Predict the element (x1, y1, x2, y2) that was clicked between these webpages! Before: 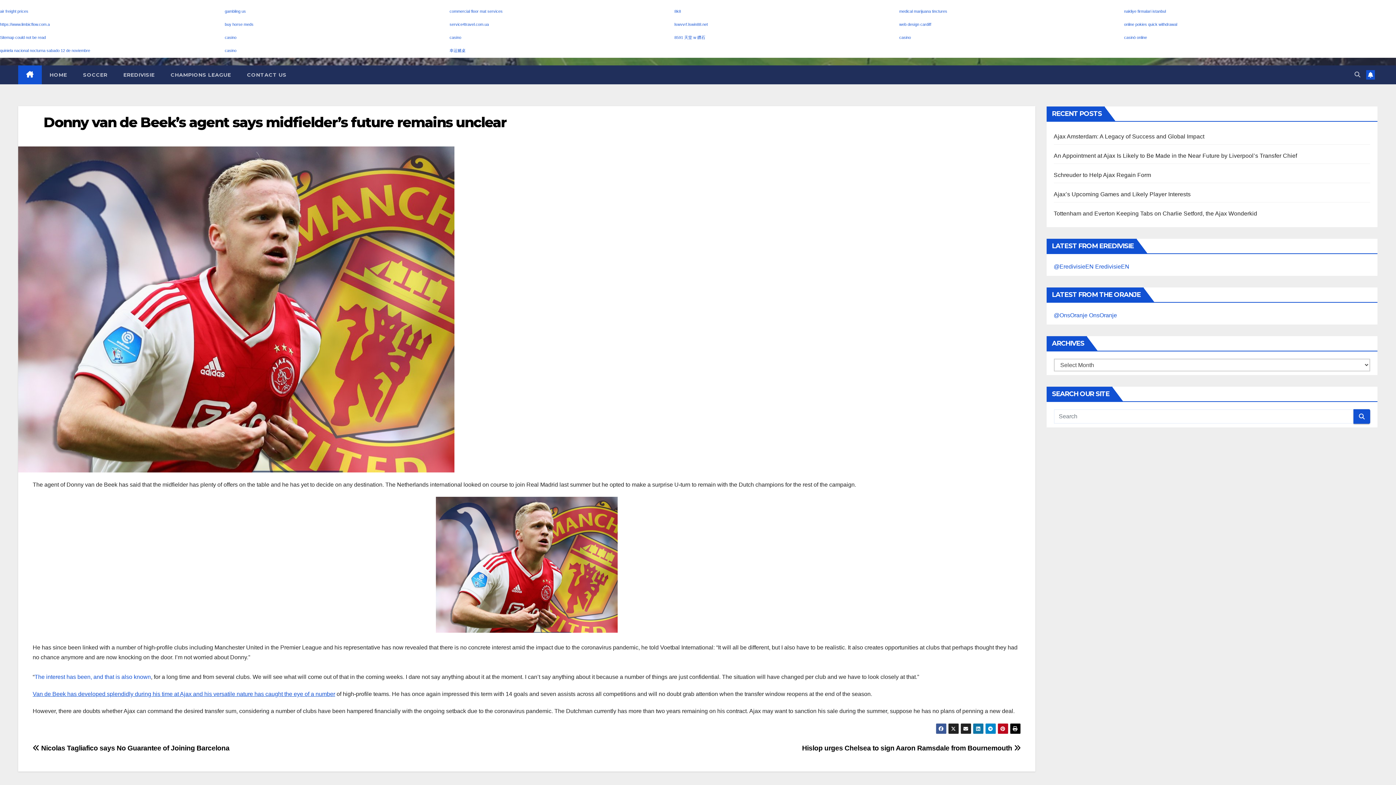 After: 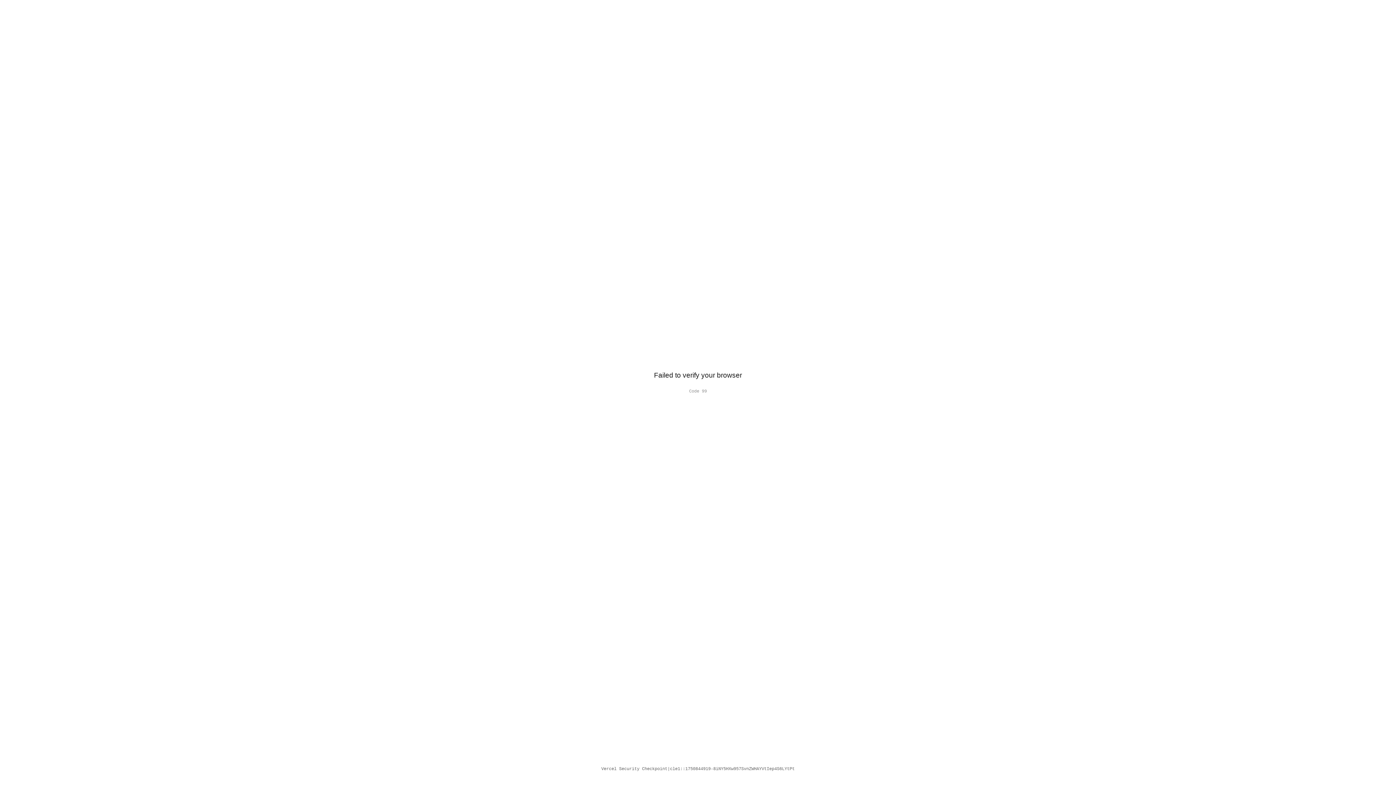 Action: bbox: (224, 9, 245, 13) label: gambling us